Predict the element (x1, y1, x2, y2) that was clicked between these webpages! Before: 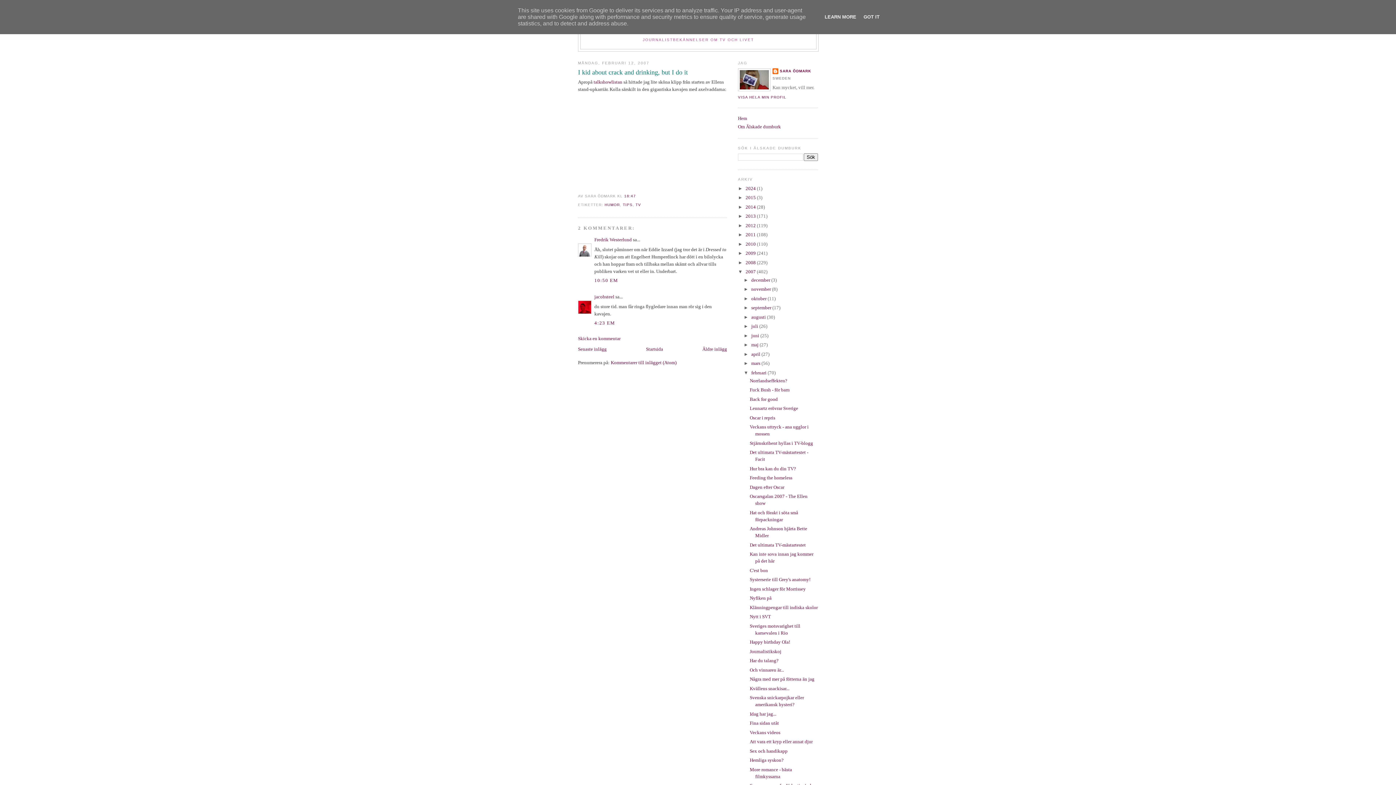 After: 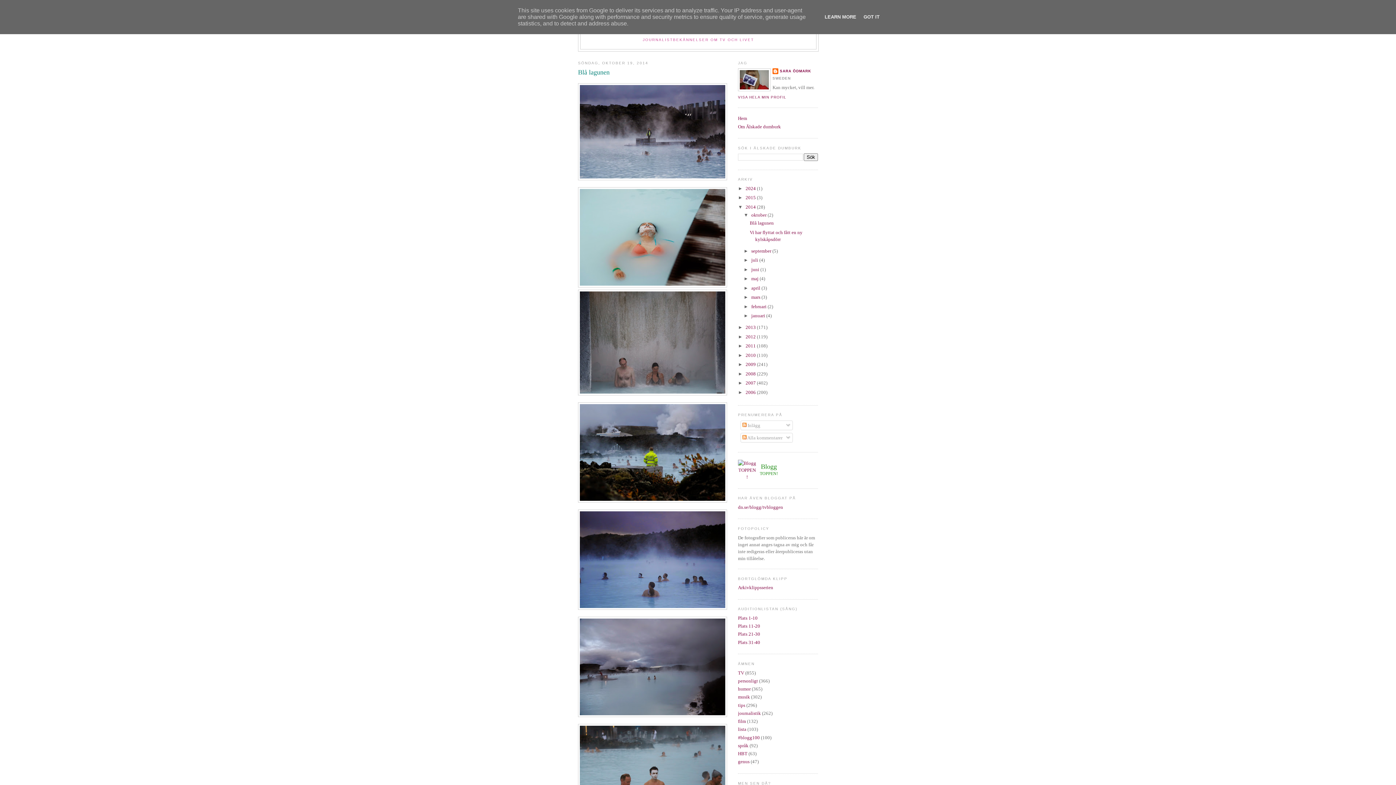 Action: label: 2014  bbox: (745, 204, 757, 209)